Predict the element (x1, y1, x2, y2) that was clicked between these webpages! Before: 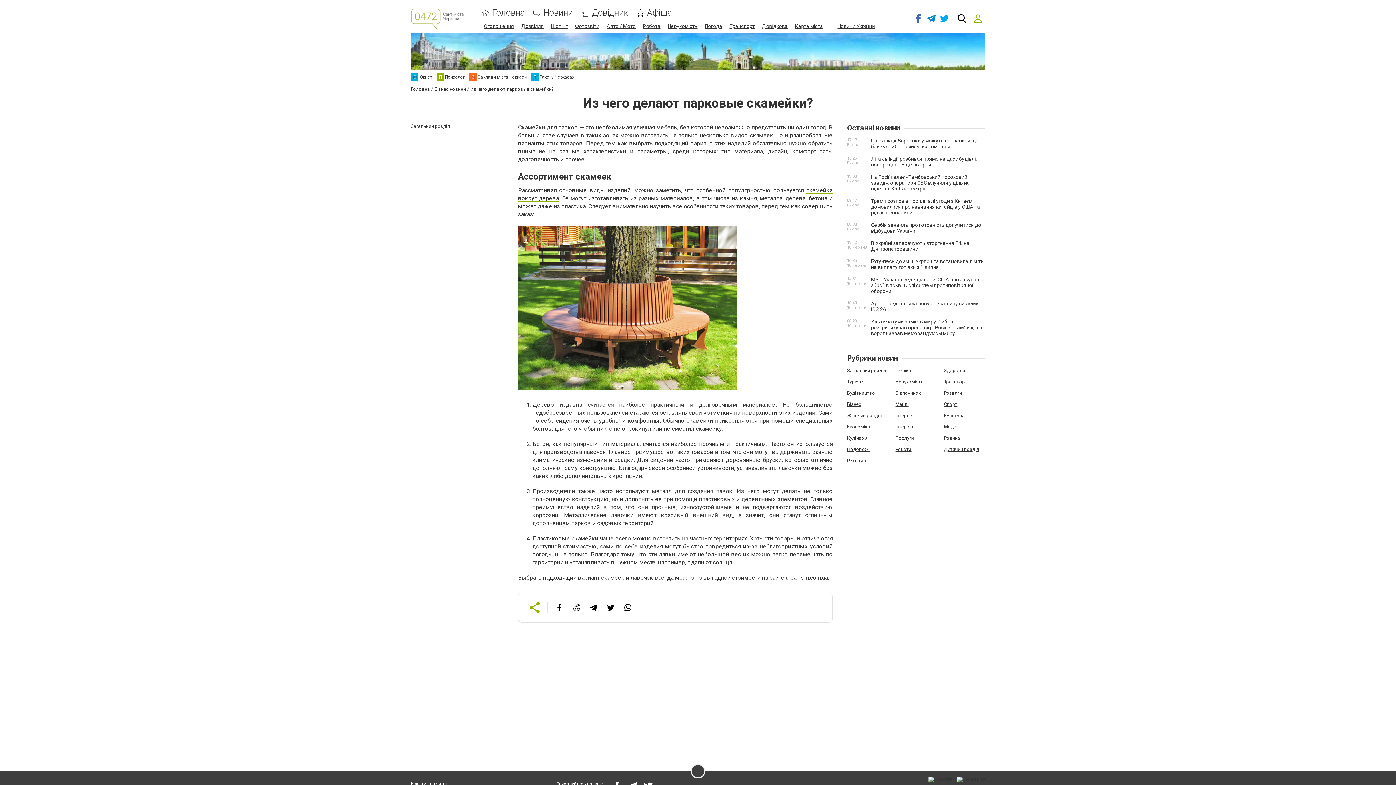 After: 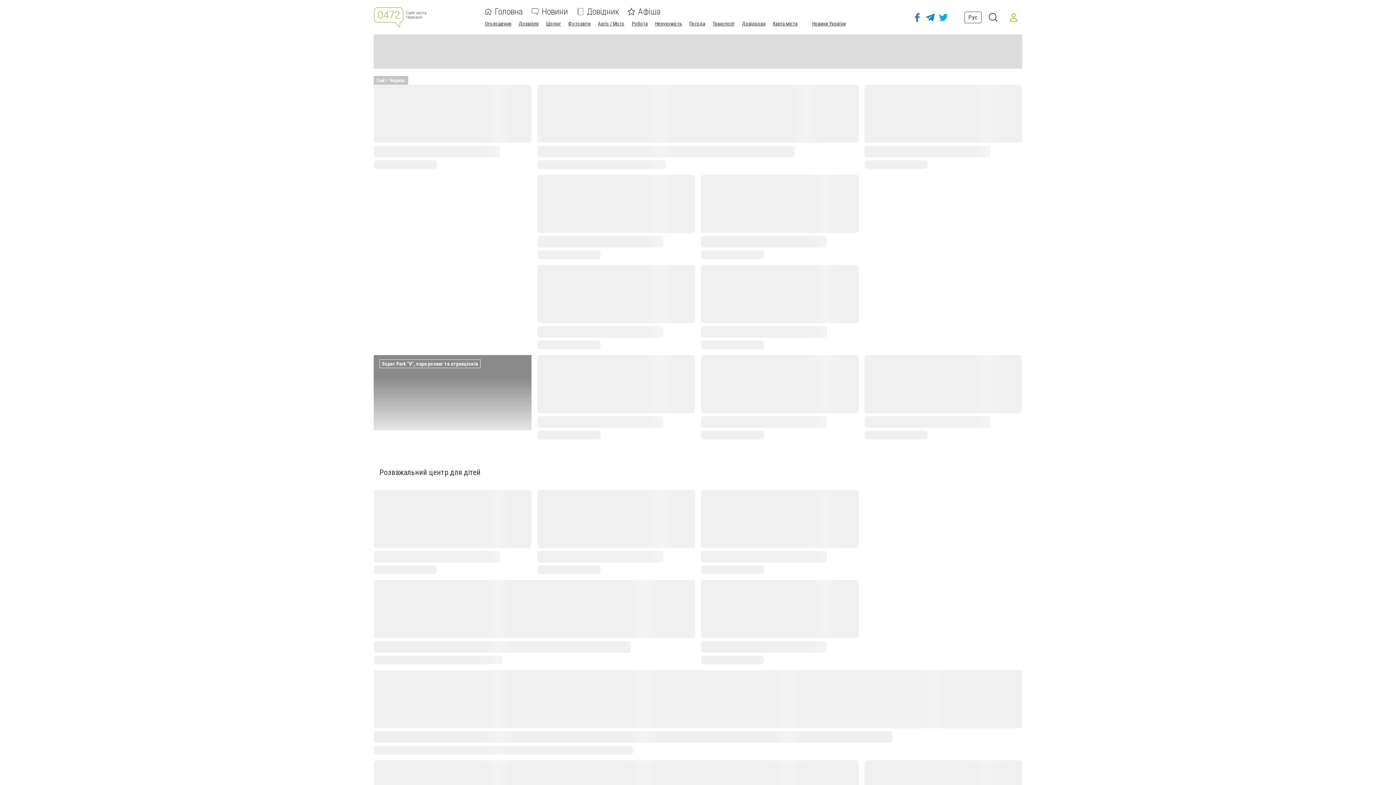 Action: bbox: (410, 8, 463, 28)